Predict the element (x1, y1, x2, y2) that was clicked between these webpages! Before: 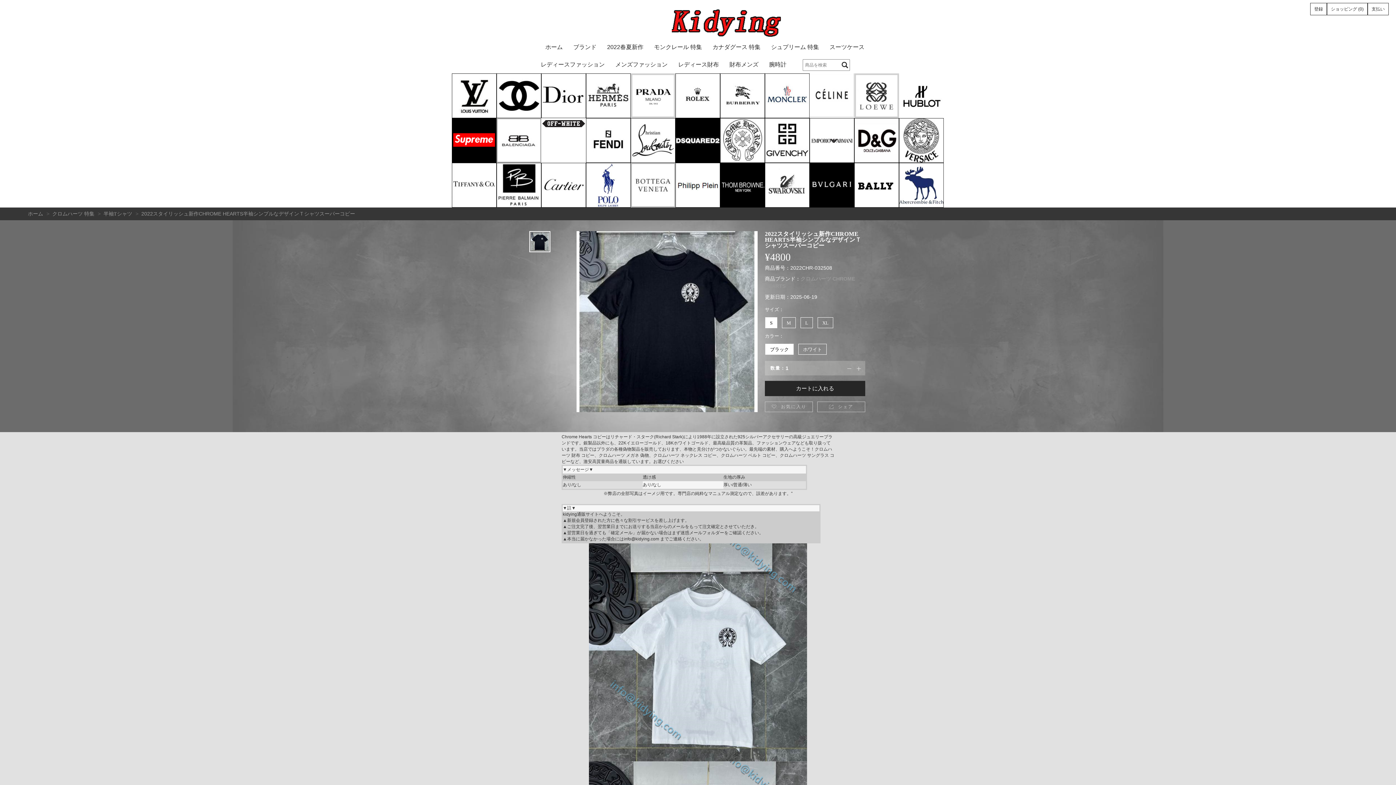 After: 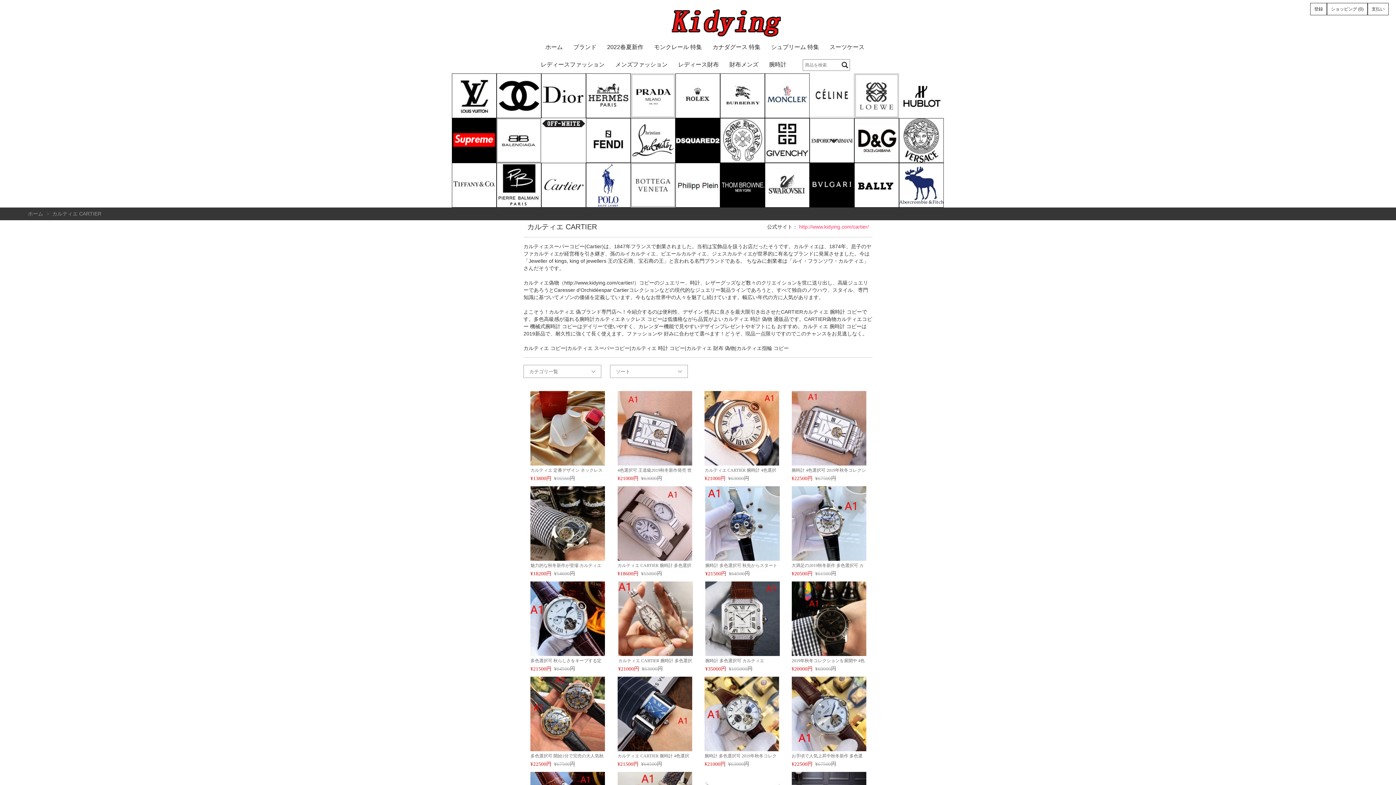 Action: bbox: (541, 162, 586, 207)